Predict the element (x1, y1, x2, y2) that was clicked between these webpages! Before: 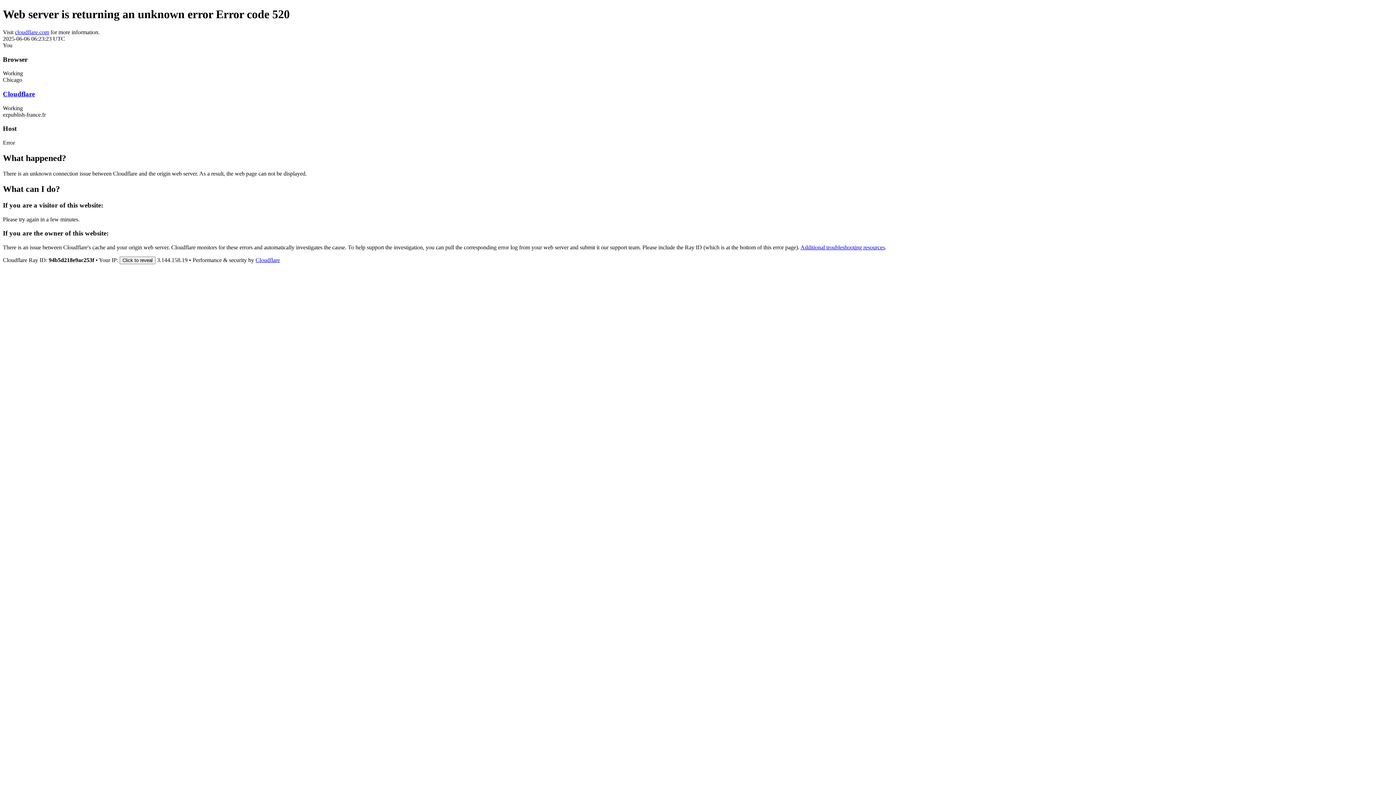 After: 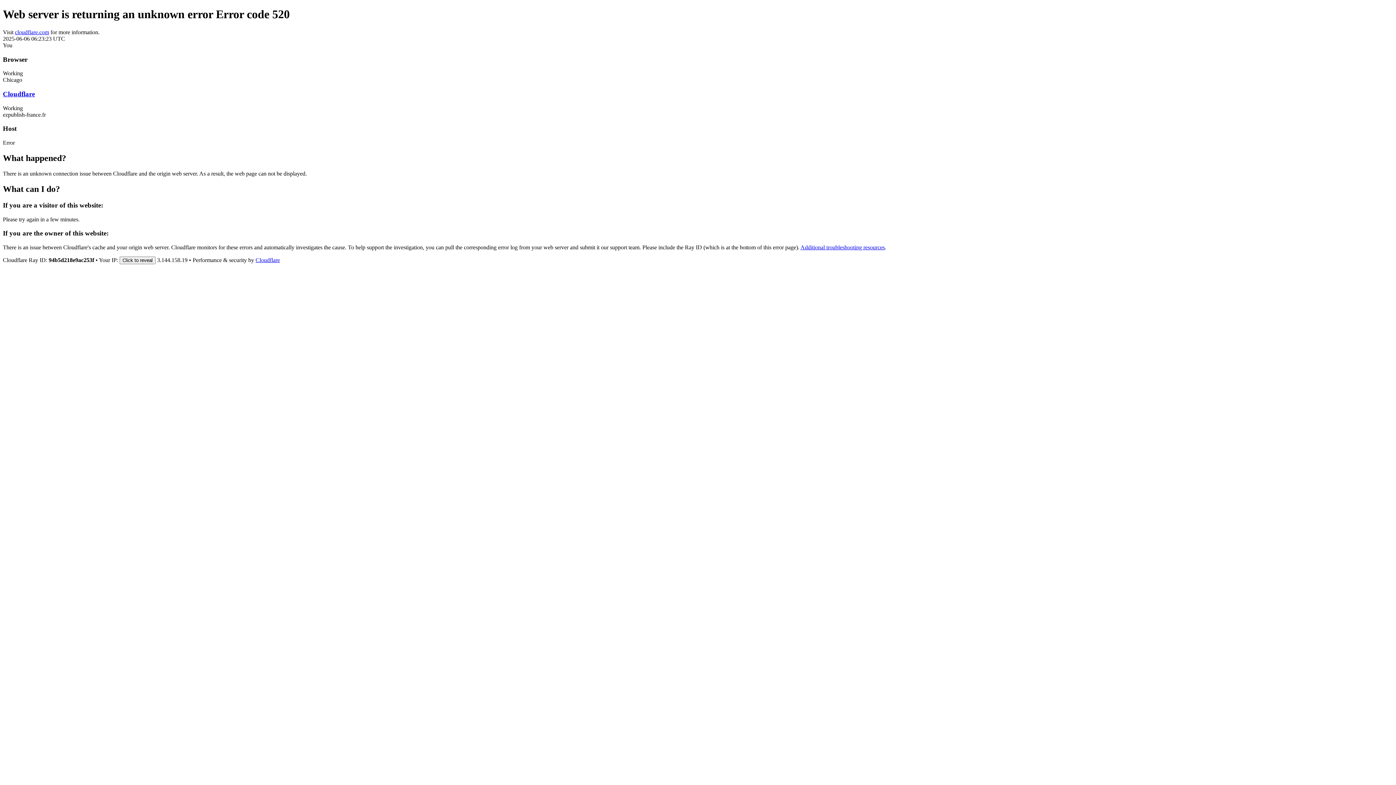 Action: label: cloudflare.com bbox: (14, 29, 49, 35)